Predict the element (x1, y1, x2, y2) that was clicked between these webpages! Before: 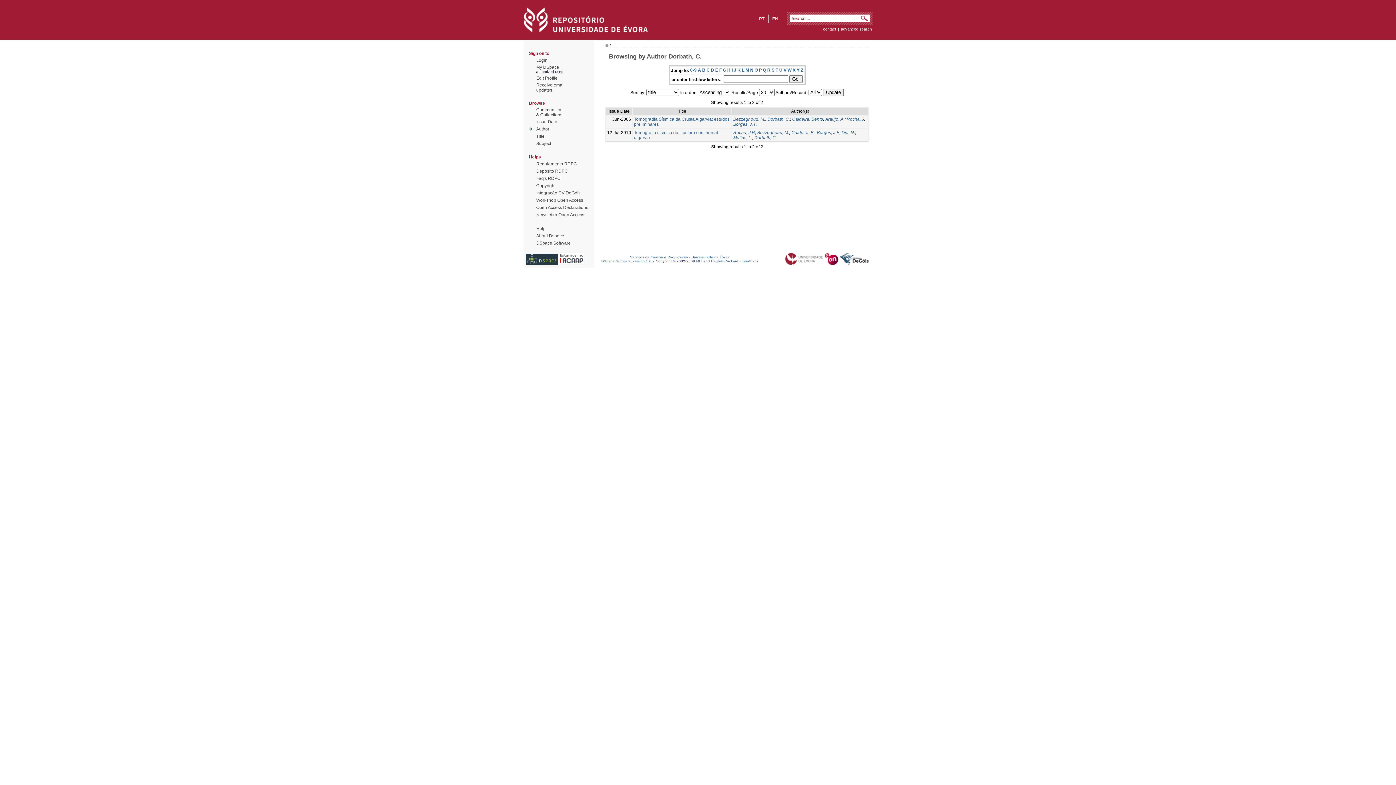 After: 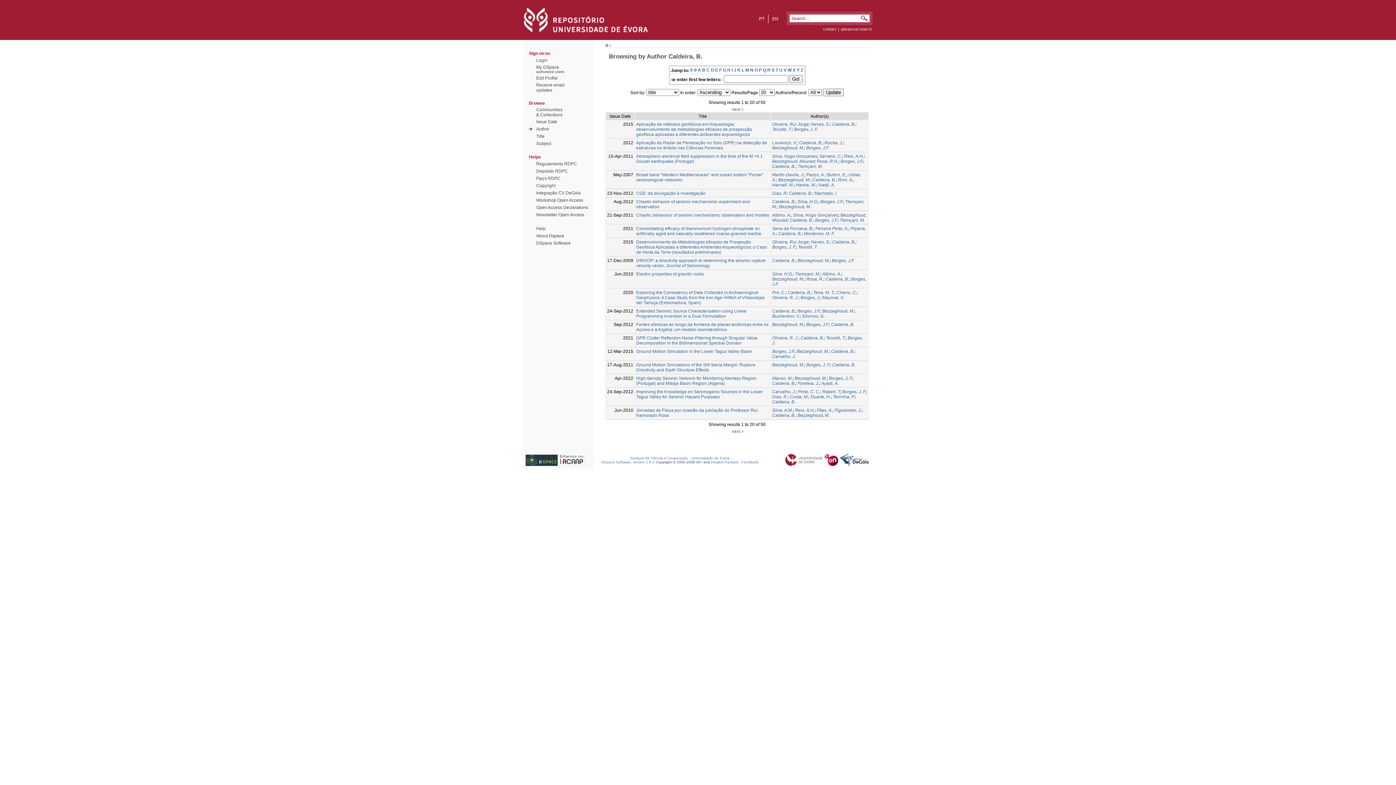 Action: bbox: (791, 130, 814, 135) label: Caldeira, B.